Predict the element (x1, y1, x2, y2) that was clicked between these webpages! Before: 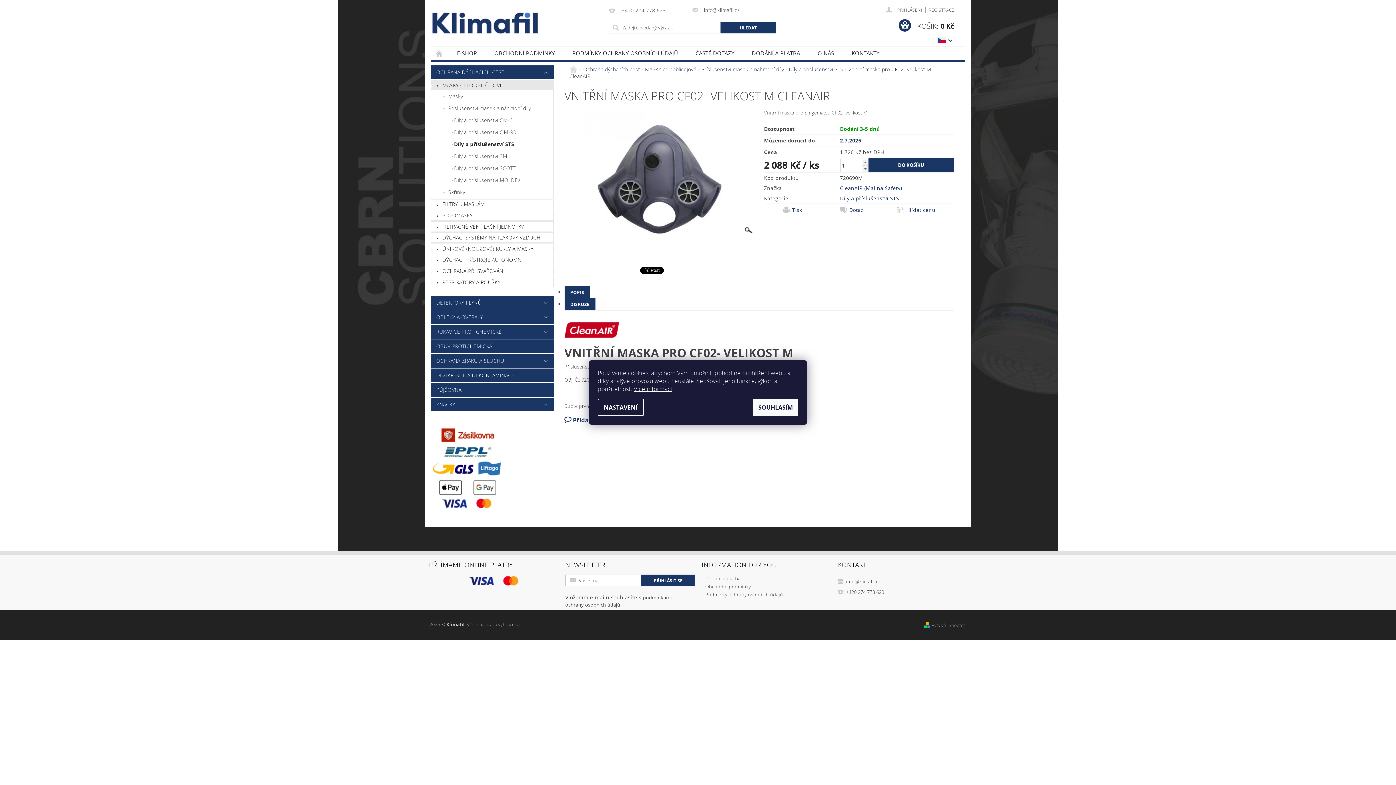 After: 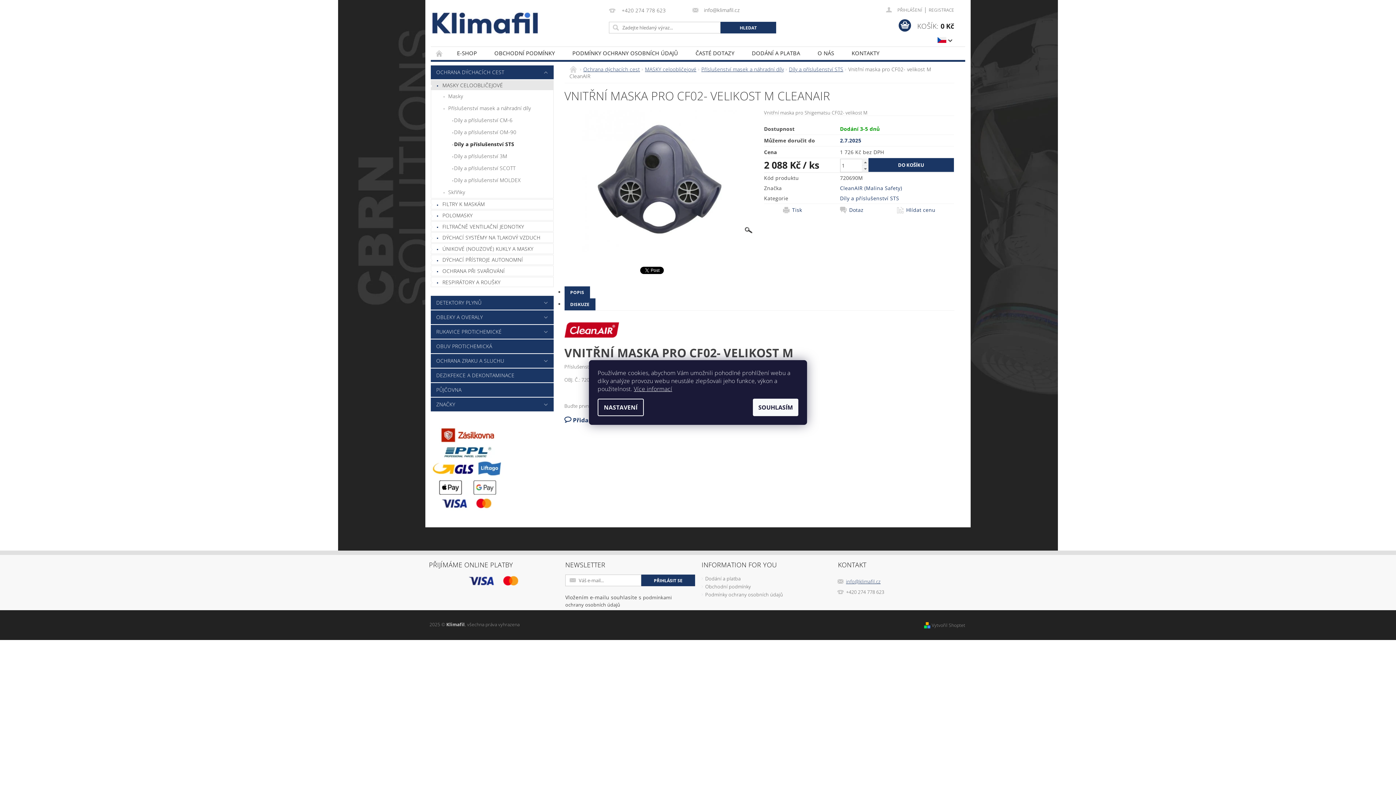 Action: label: info@klimafil.cz bbox: (846, 578, 880, 585)